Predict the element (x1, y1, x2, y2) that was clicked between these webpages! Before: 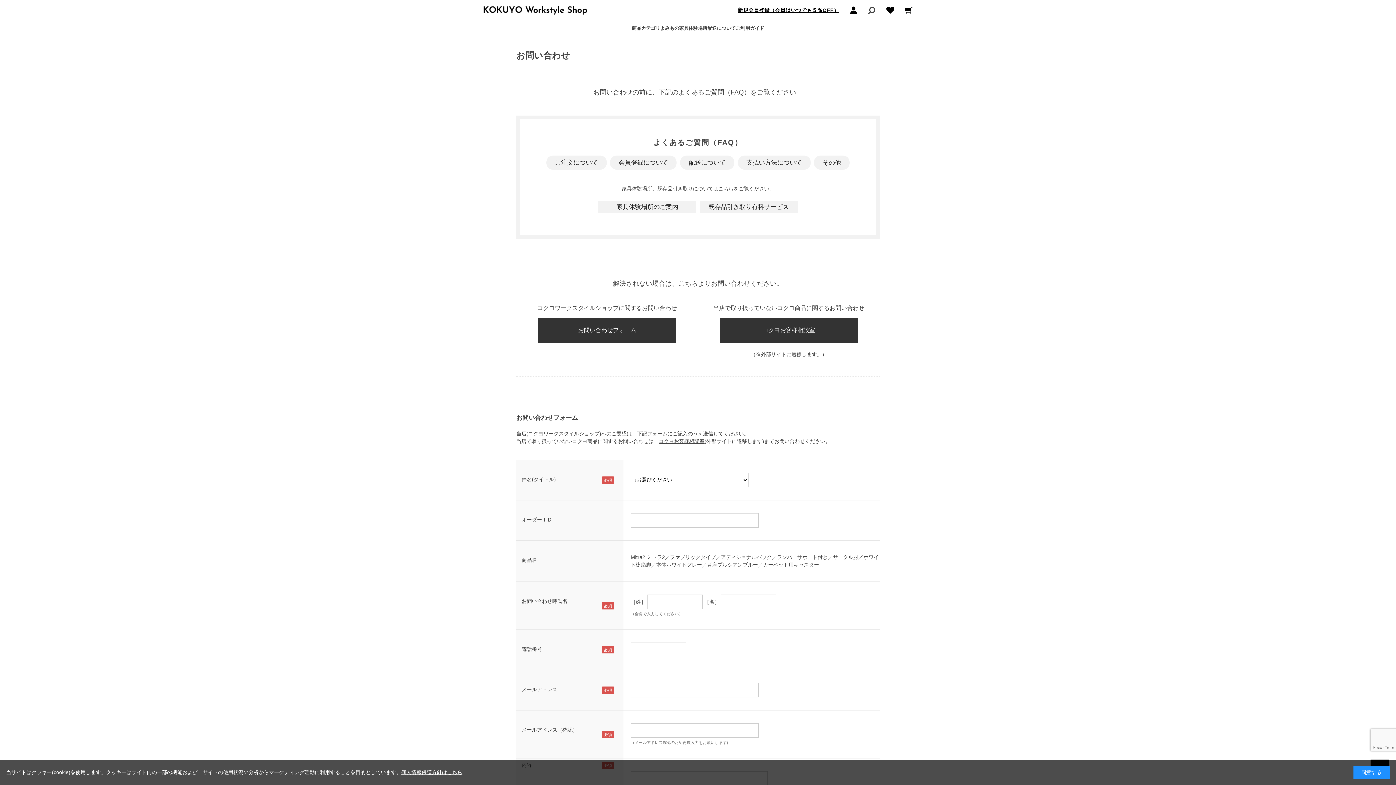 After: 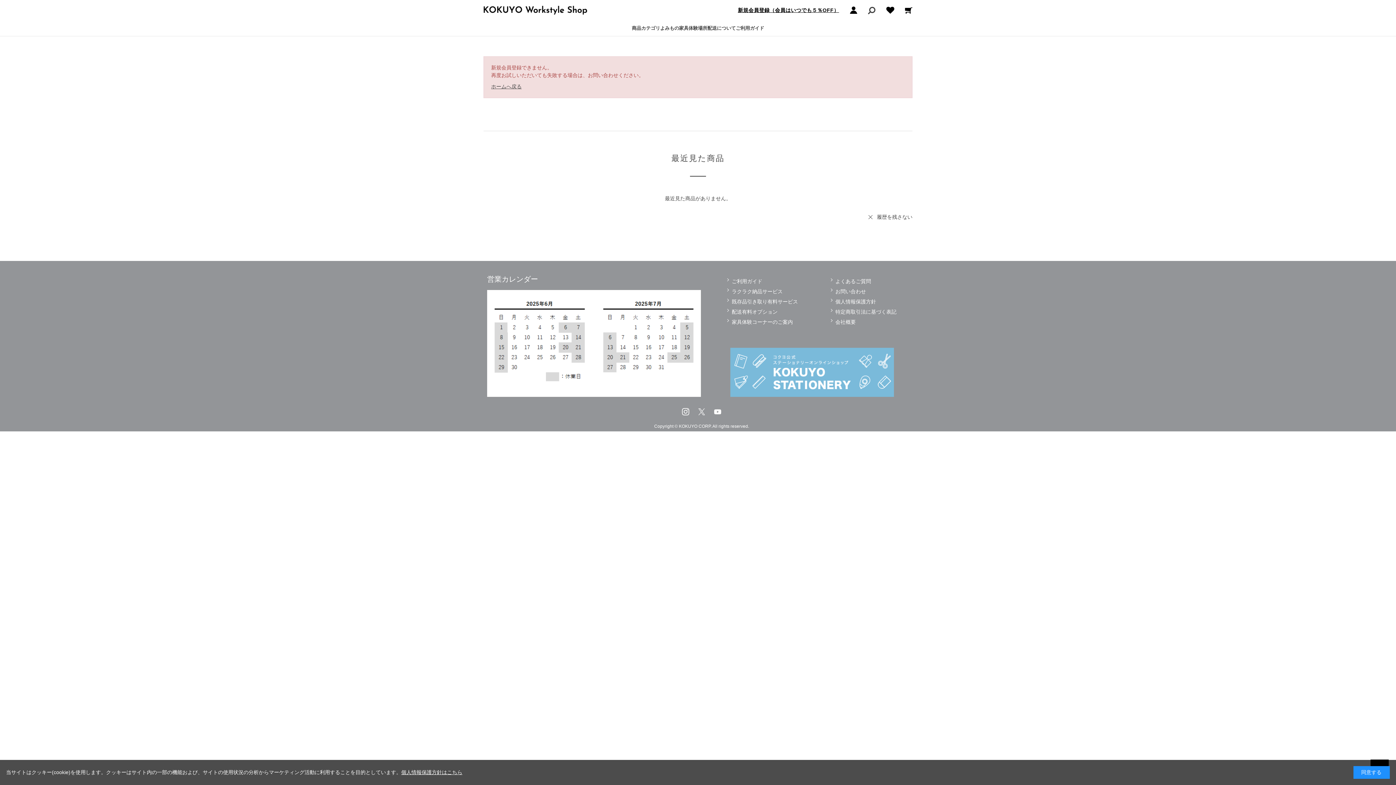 Action: bbox: (738, 2, 839, 17) label: 新規会員登録（会員はいつでも５％OFF）